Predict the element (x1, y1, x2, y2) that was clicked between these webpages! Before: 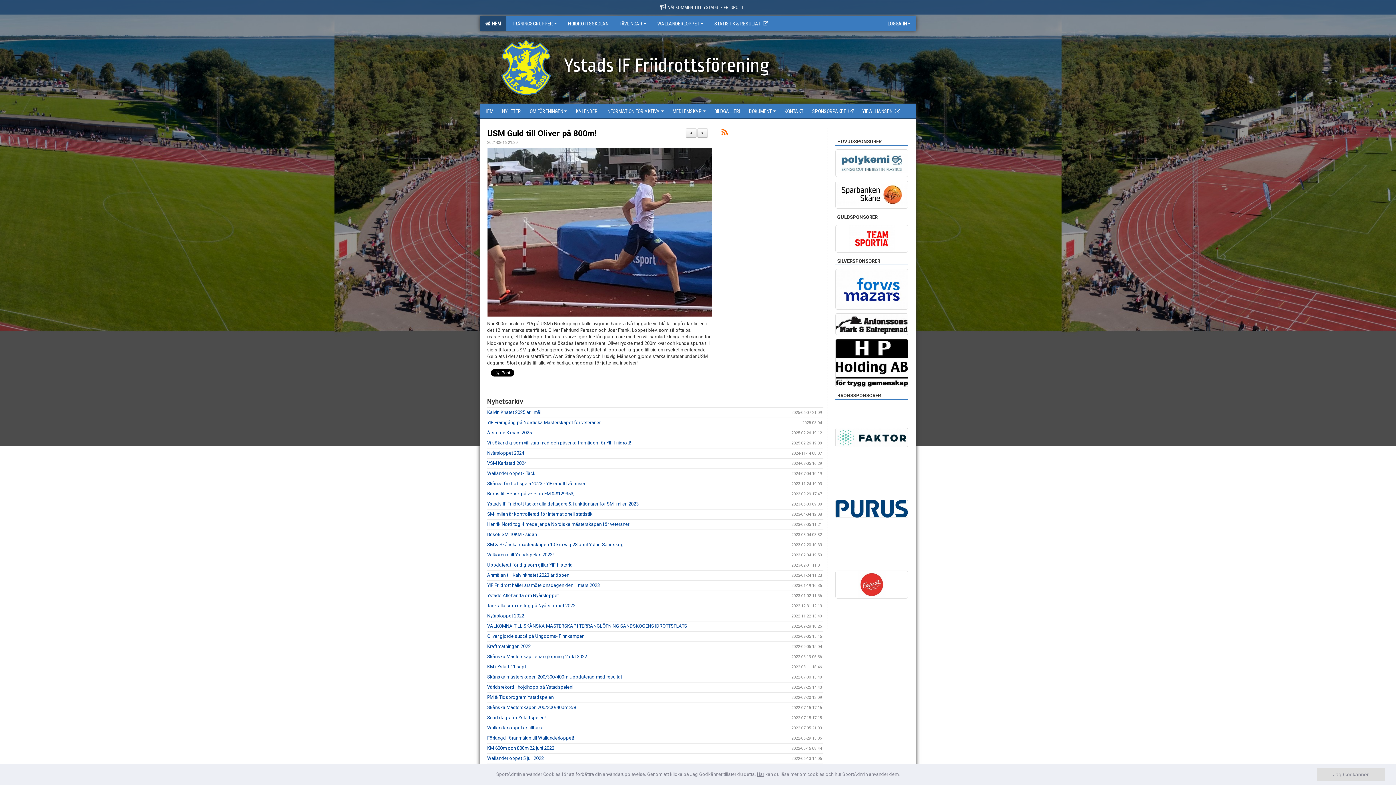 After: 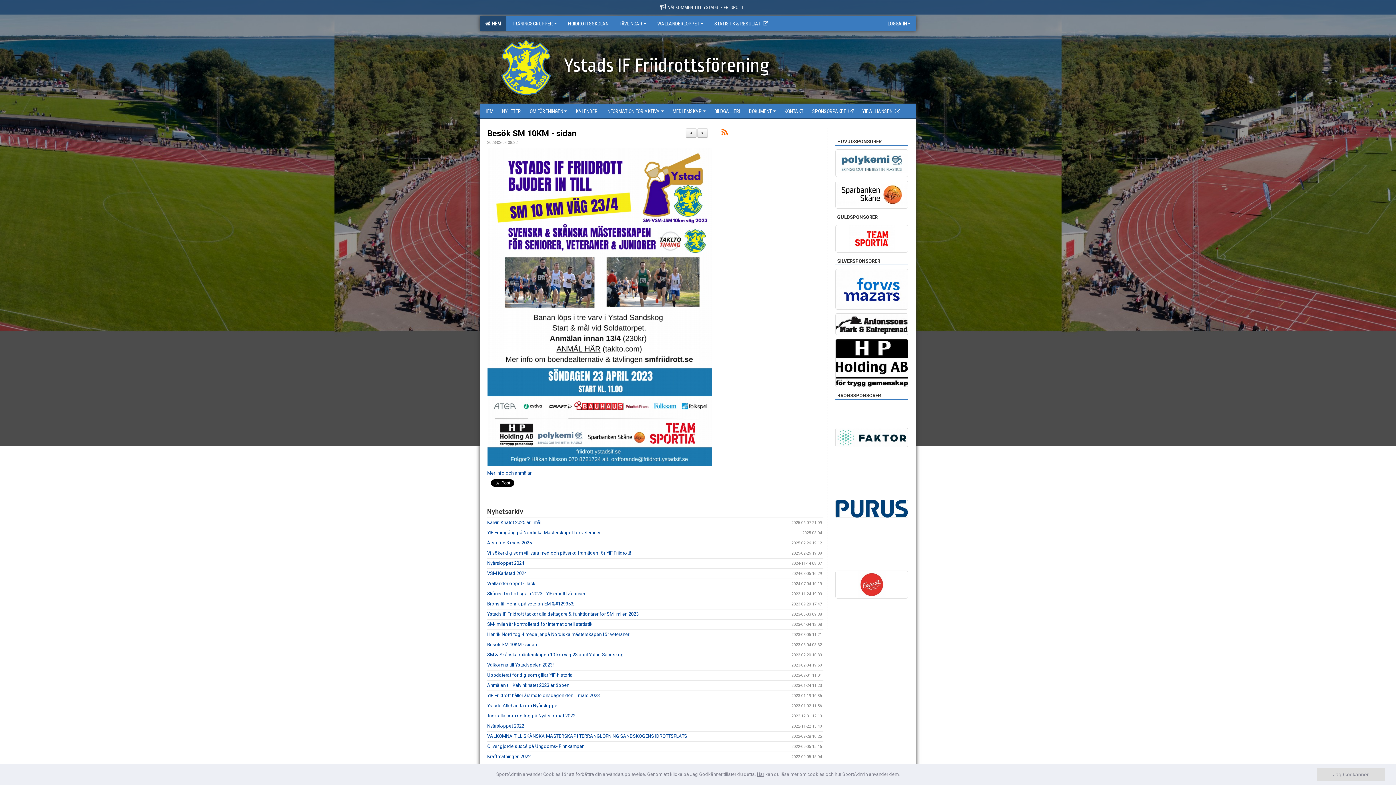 Action: bbox: (487, 532, 537, 537) label: Besök SM 10KM - sidan